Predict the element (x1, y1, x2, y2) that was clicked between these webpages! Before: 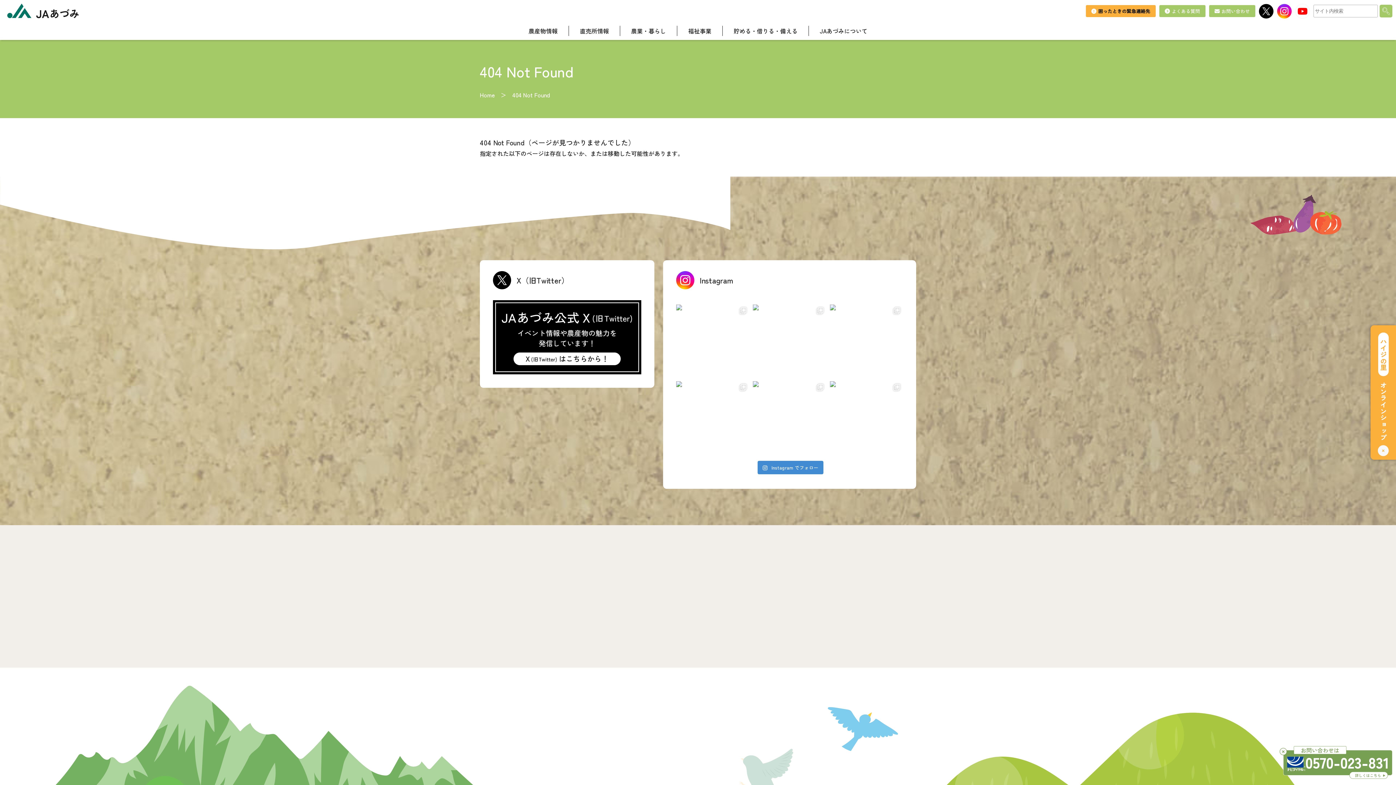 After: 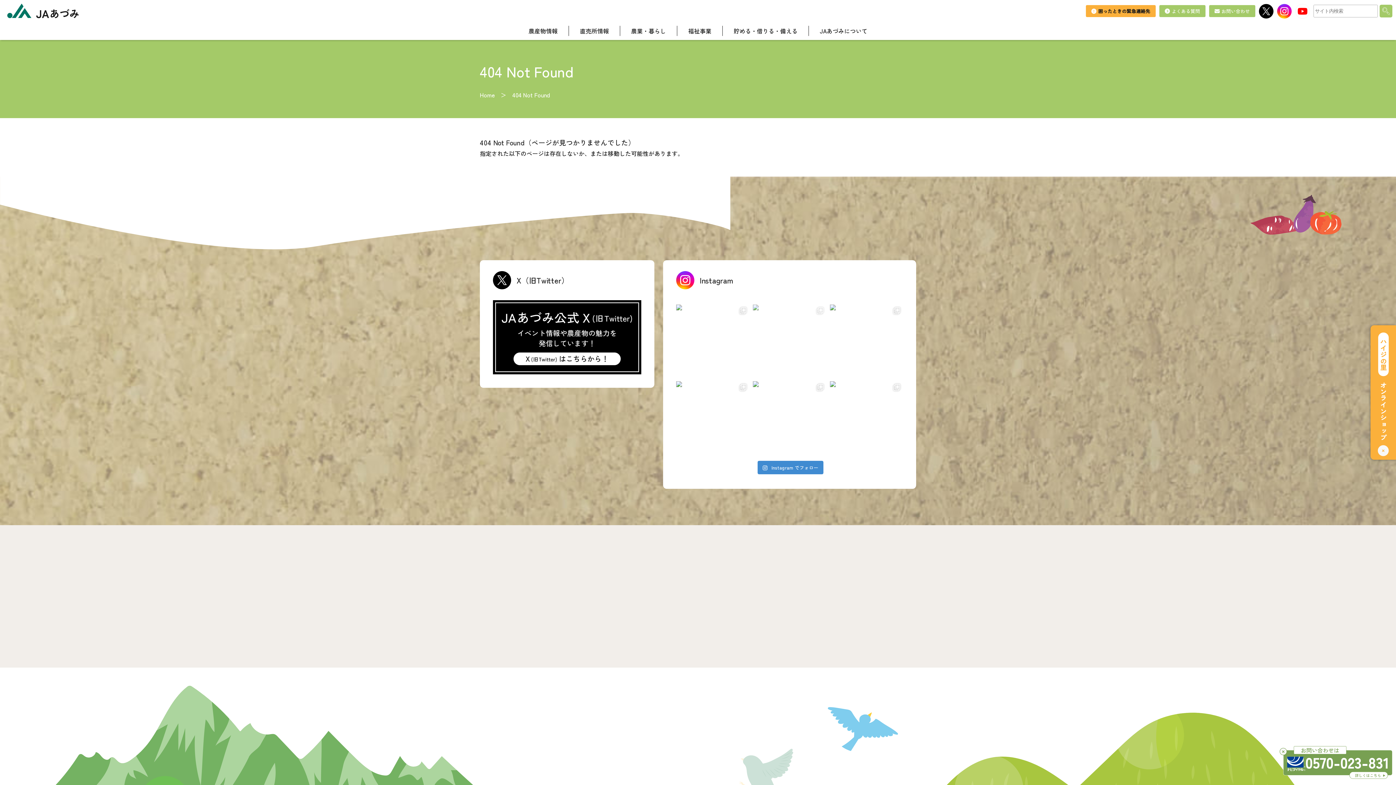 Action: label: 先日、JA長野県のウェブマガジン『長 bbox: (753, 304, 826, 377)